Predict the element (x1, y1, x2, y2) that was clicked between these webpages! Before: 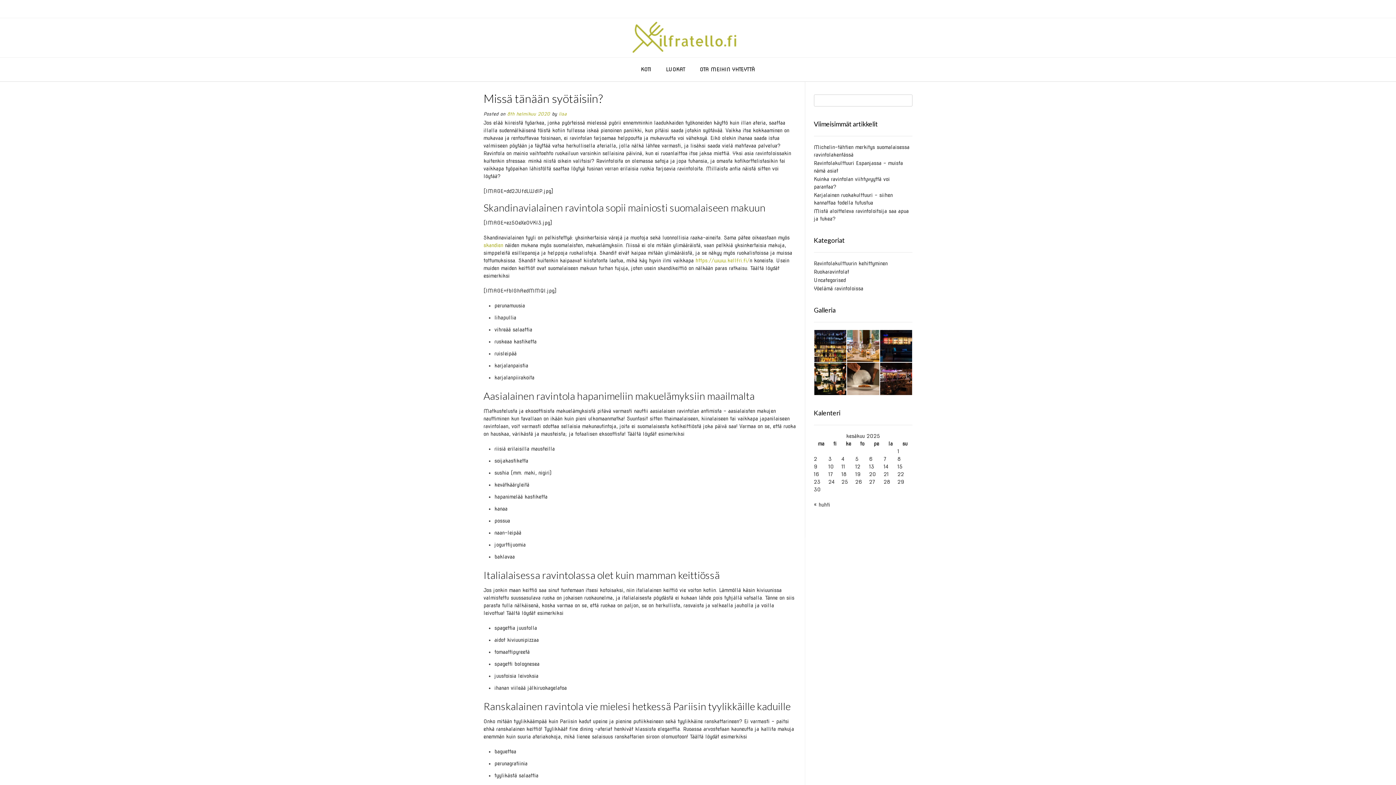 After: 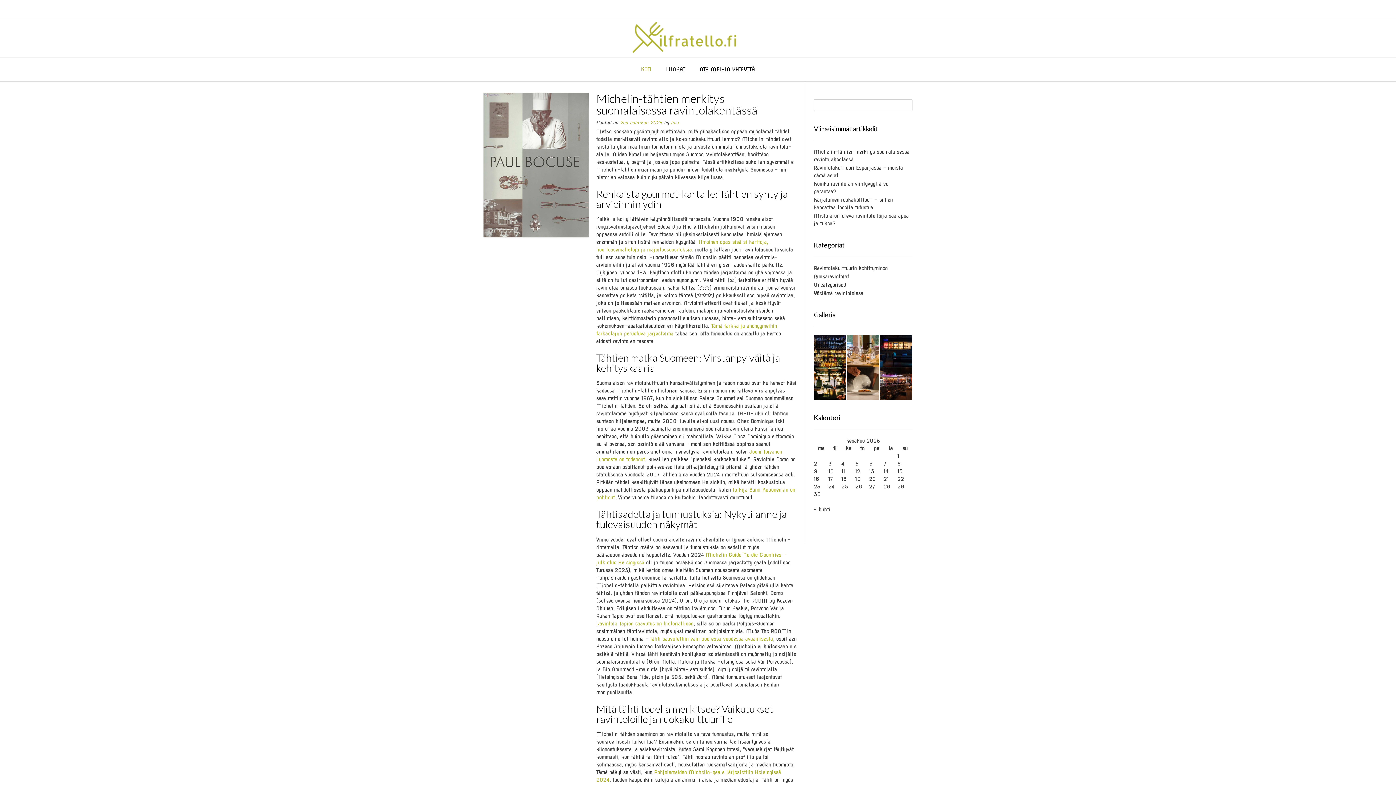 Action: bbox: (625, 21, 770, 53)